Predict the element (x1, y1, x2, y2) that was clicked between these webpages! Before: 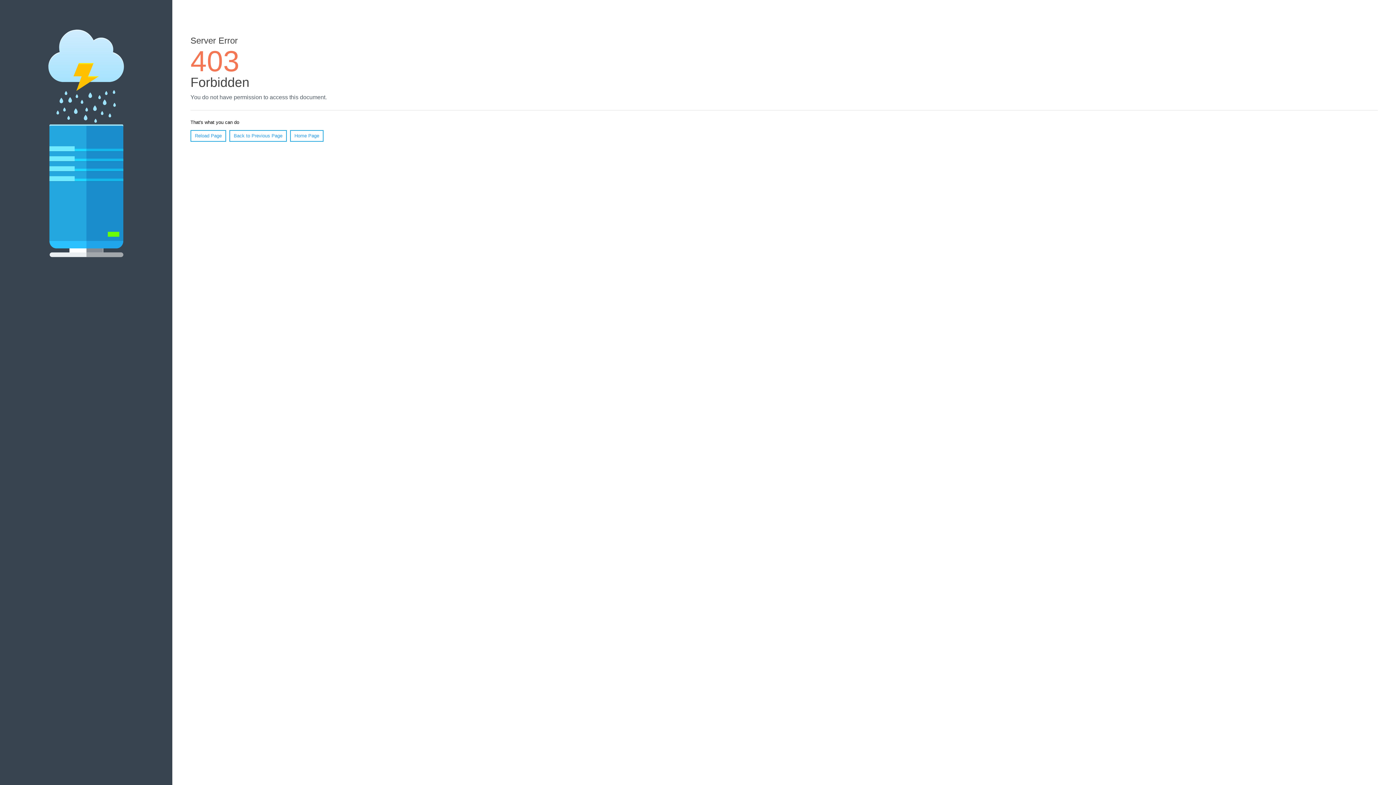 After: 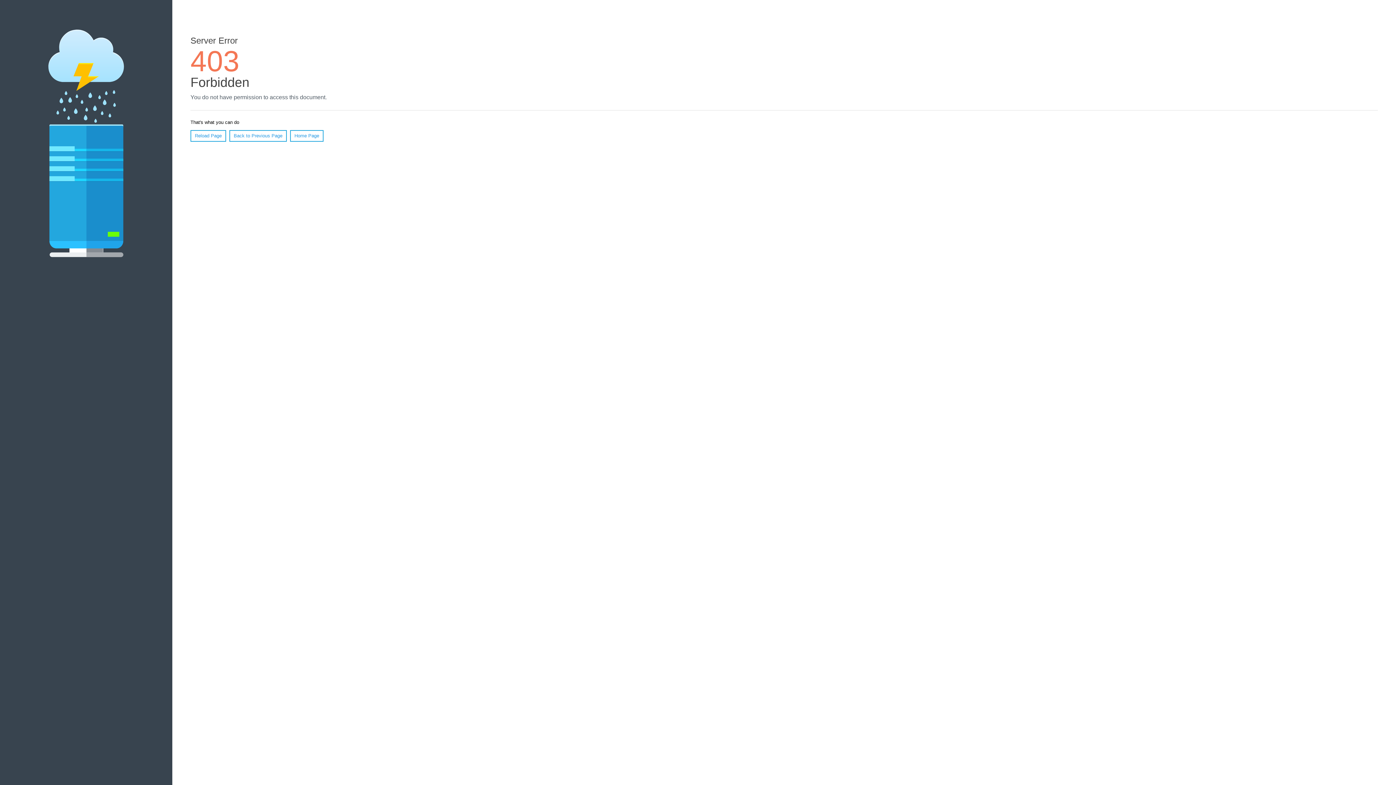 Action: bbox: (190, 130, 226, 141) label: Reload Page